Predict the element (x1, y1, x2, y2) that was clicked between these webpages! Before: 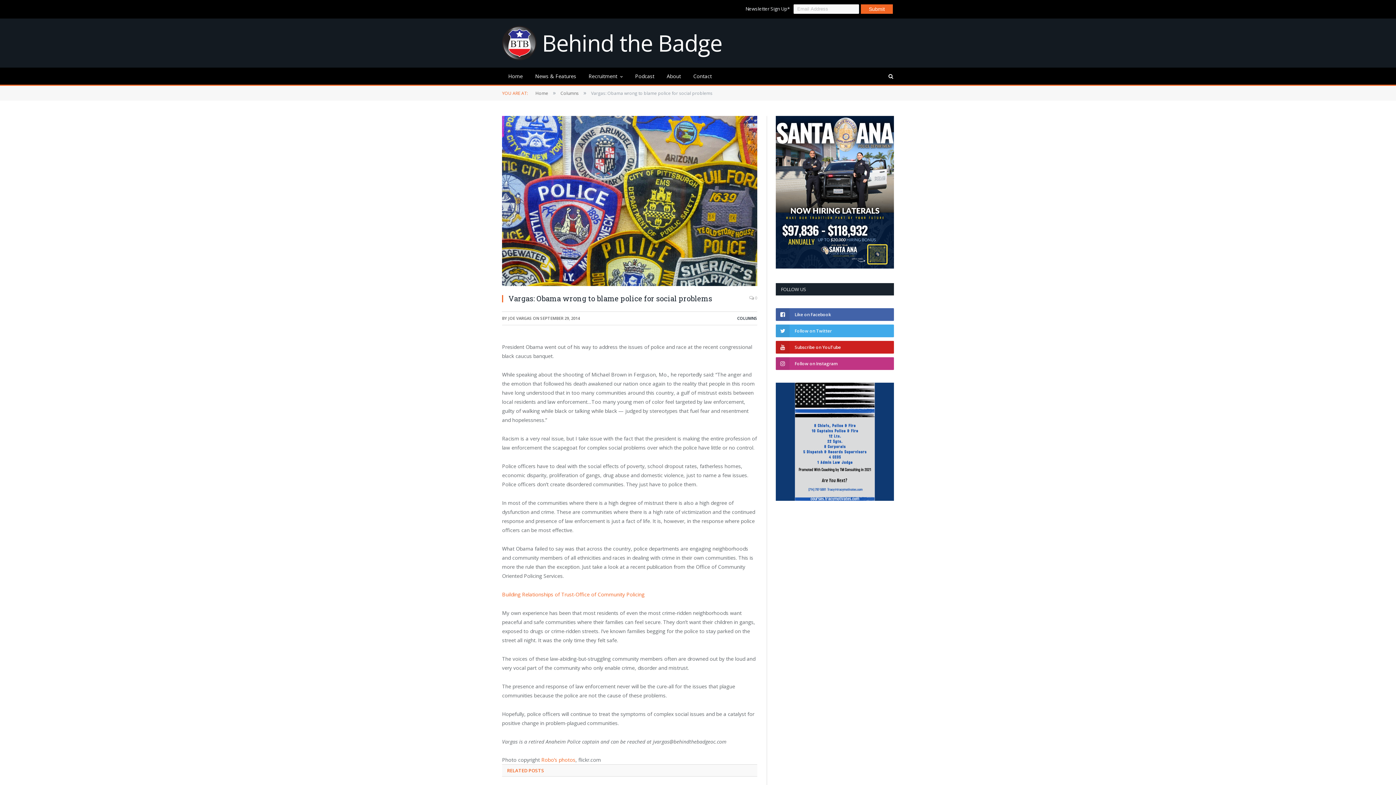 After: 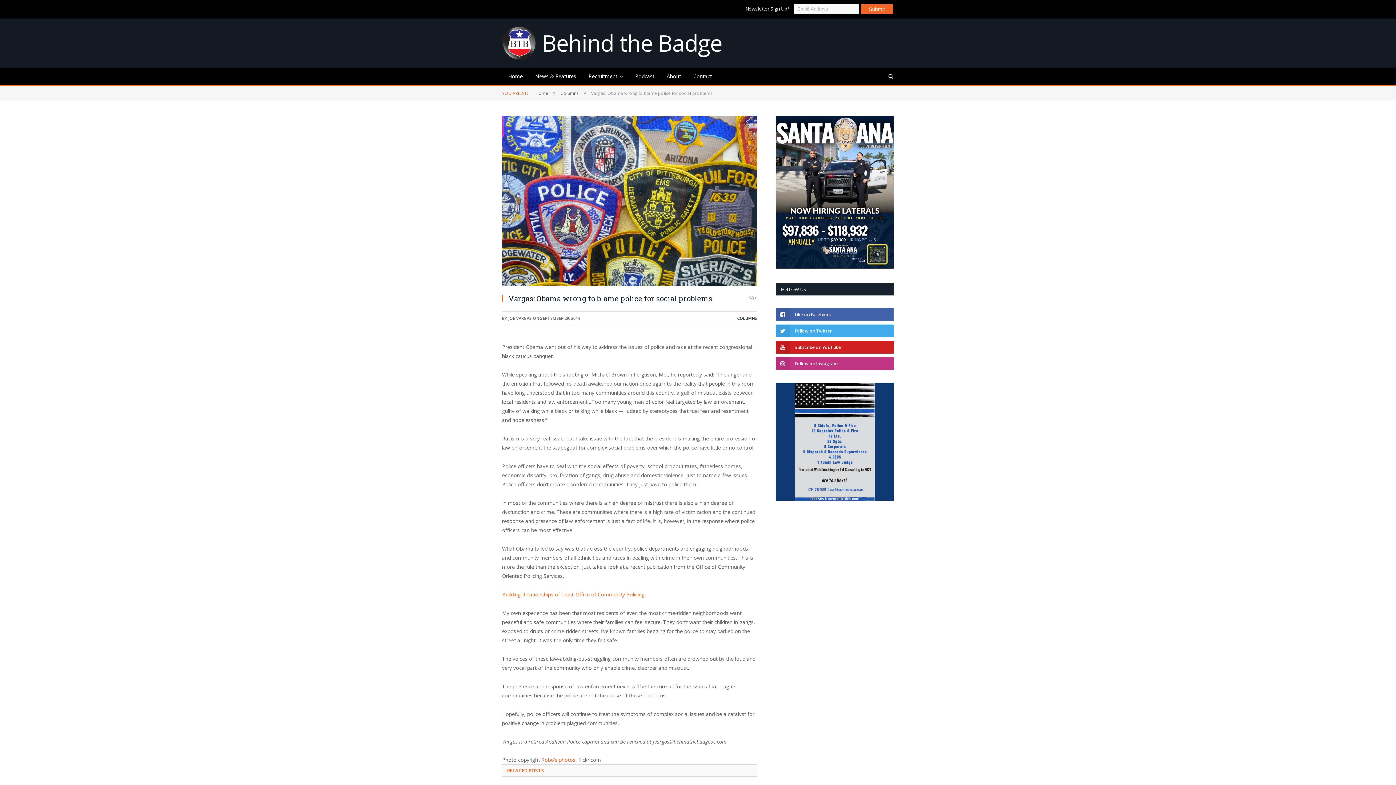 Action: label:  0 bbox: (749, 292, 757, 303)